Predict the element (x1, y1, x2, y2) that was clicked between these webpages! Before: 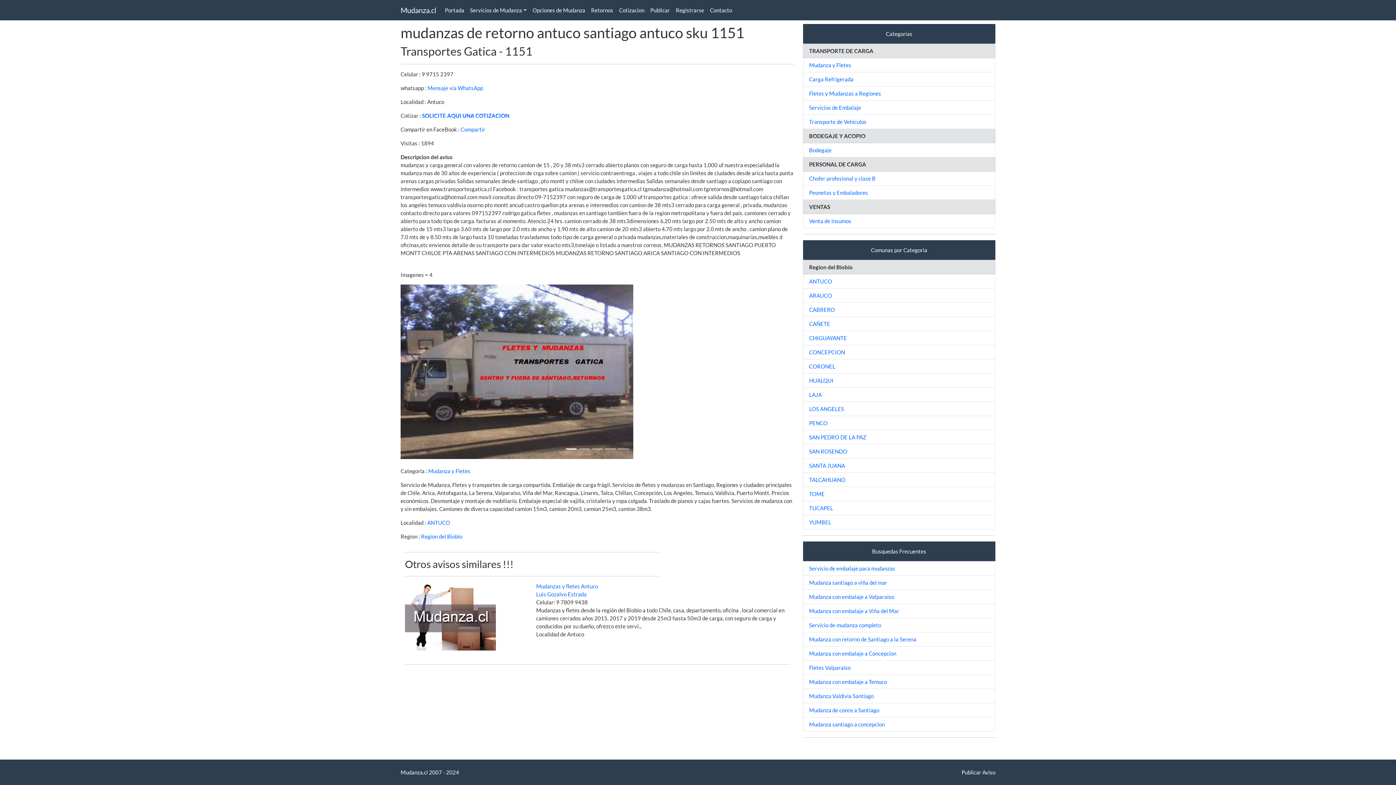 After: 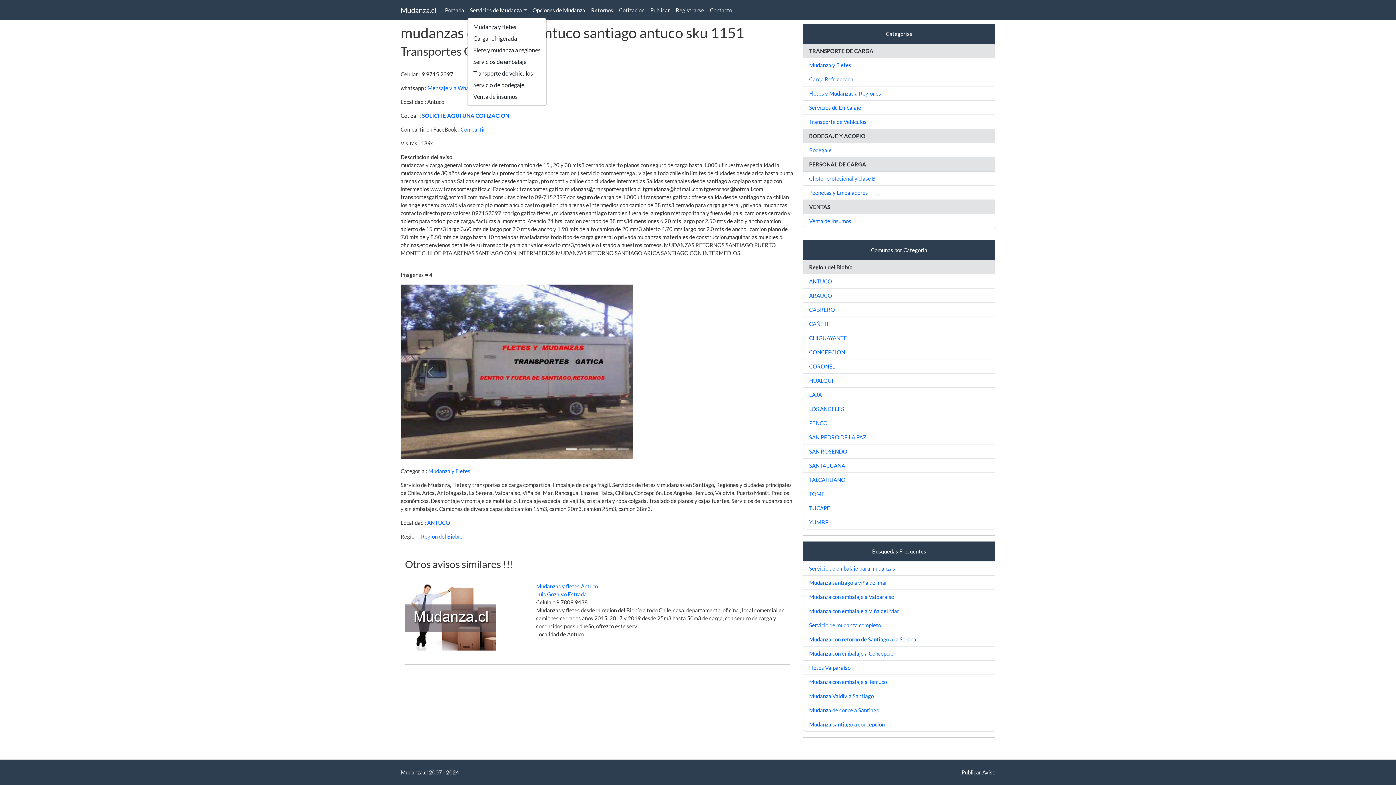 Action: bbox: (467, 3, 529, 17) label: Servicios de Mudanza